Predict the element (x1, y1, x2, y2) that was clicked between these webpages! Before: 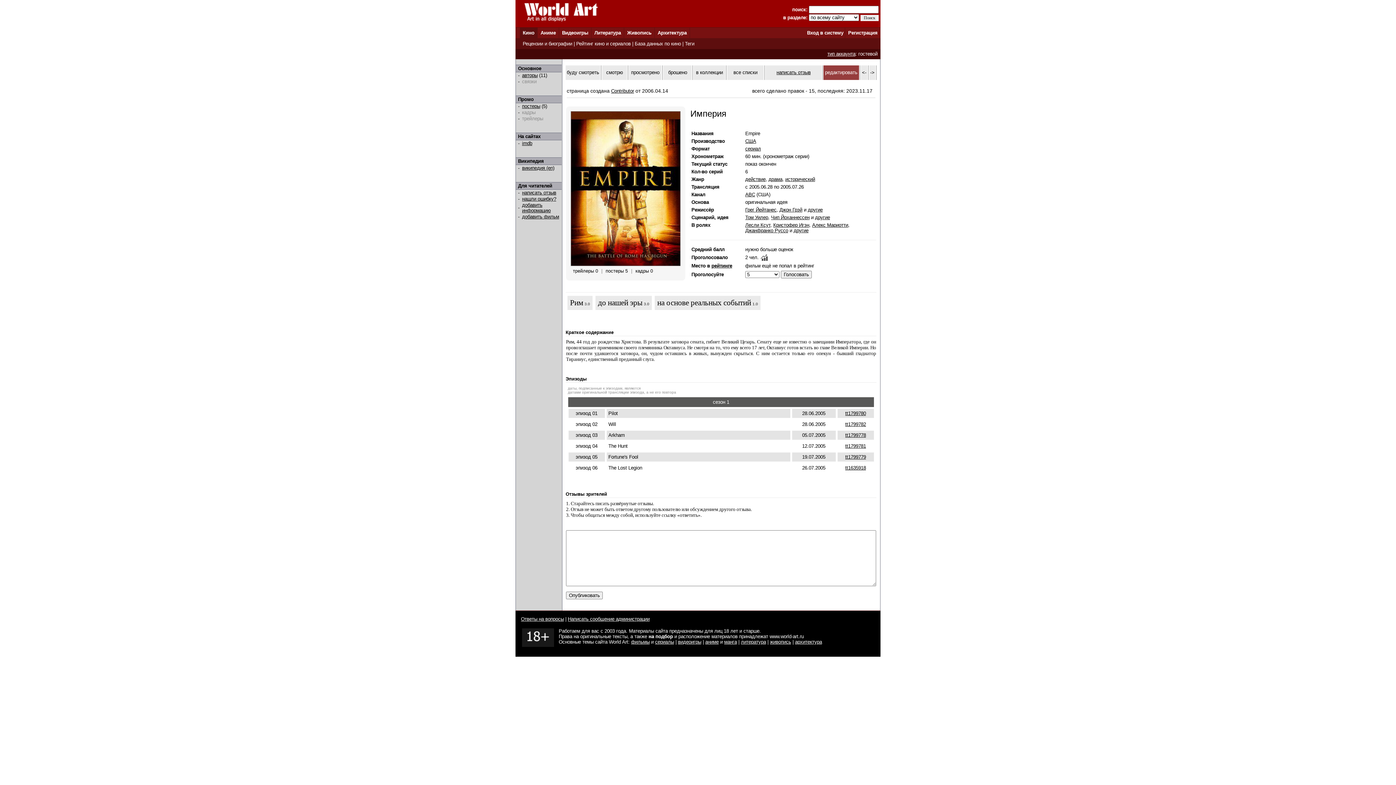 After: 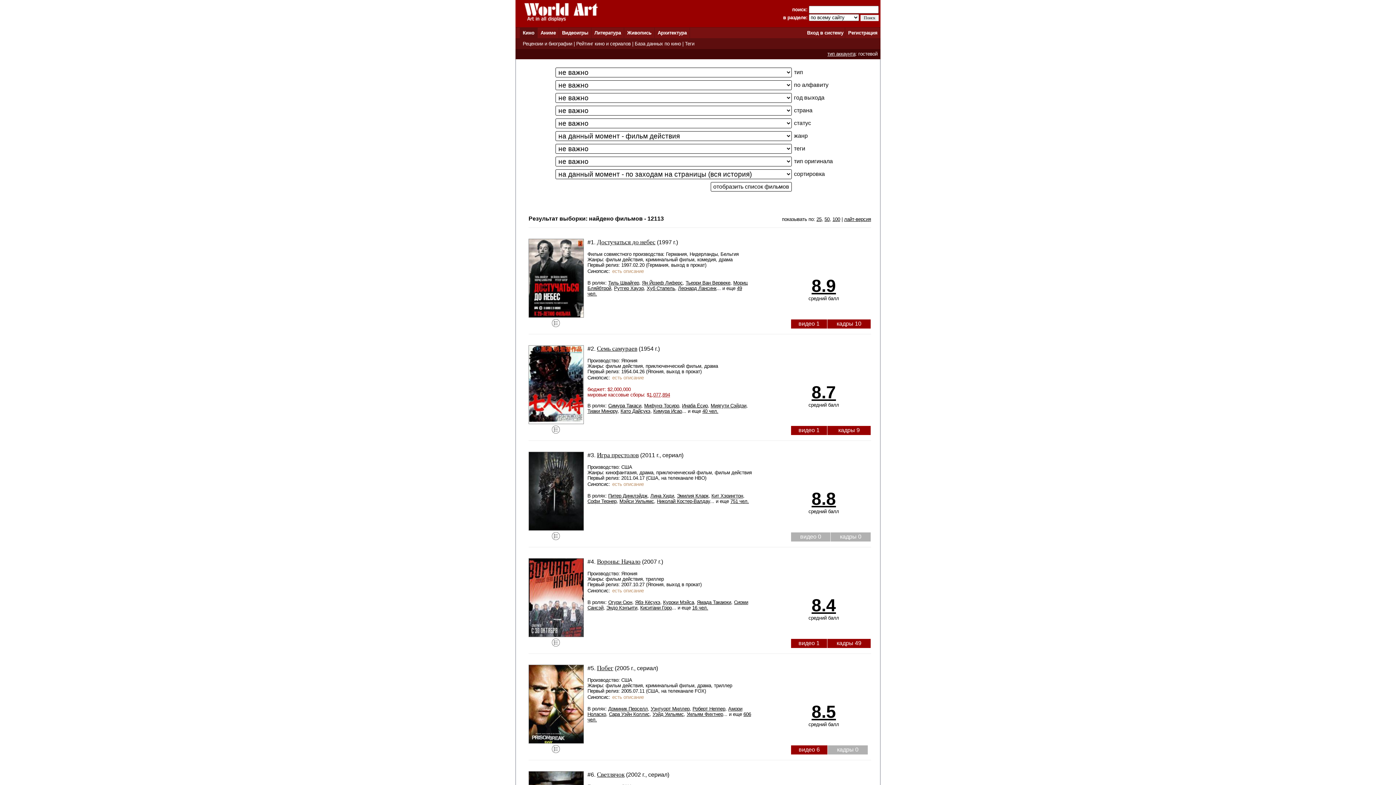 Action: label: действие bbox: (745, 176, 765, 182)